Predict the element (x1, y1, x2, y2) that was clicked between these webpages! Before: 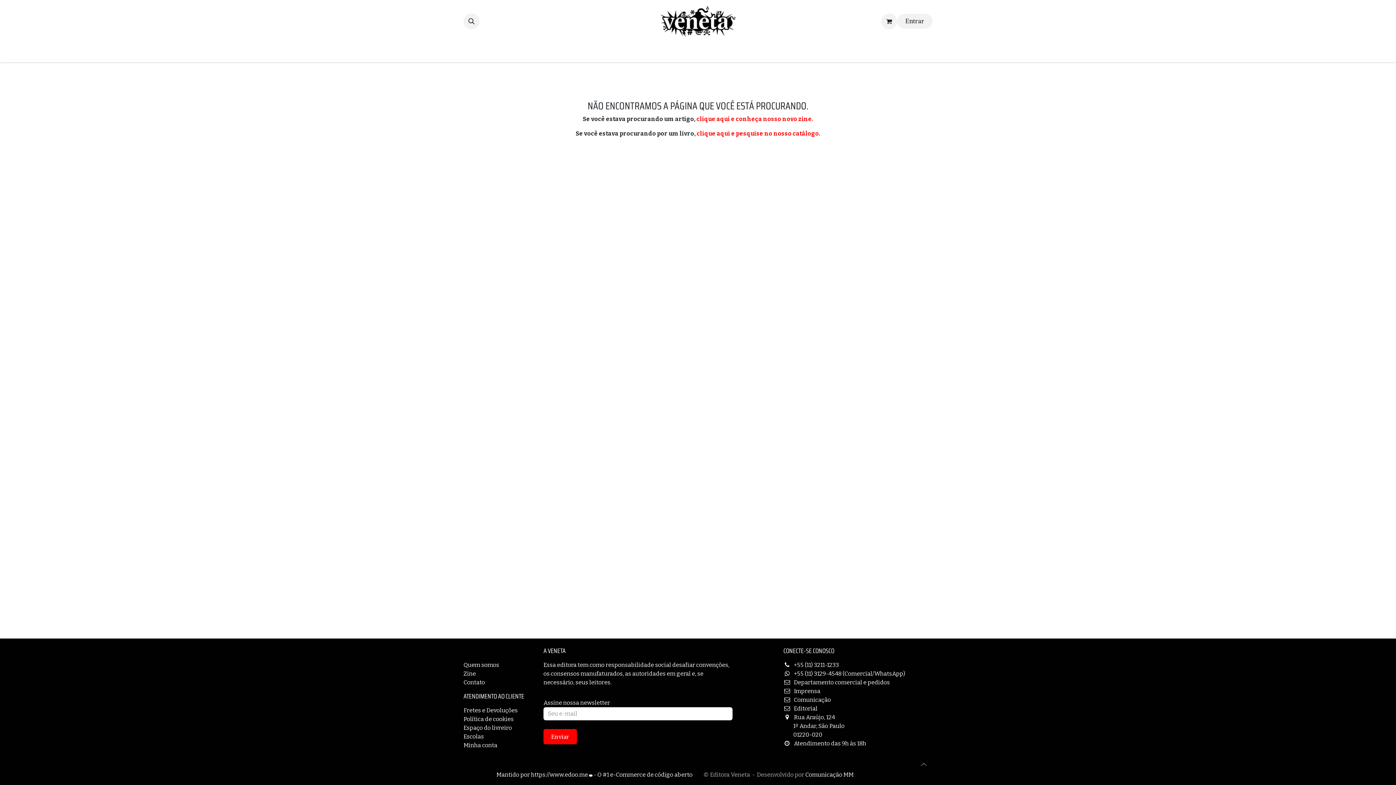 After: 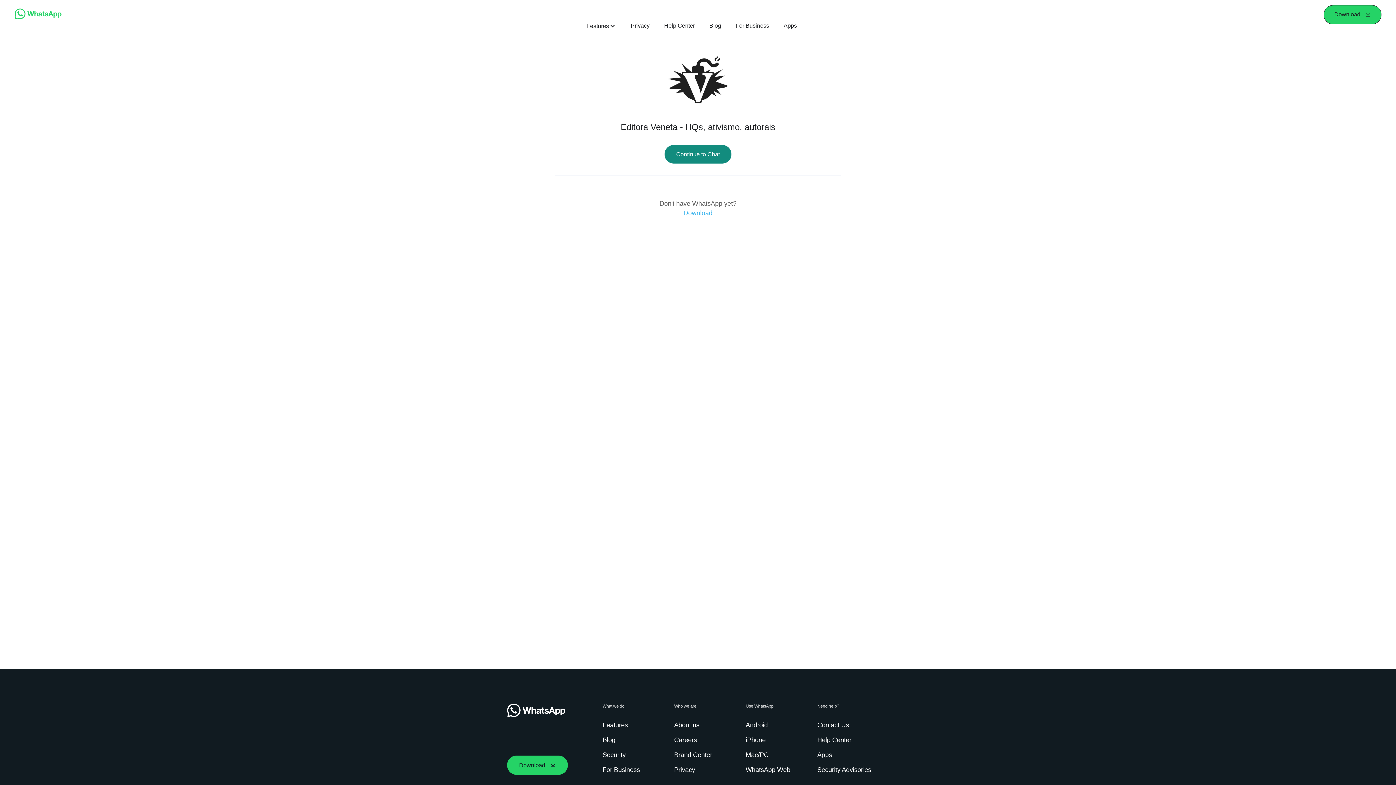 Action: bbox: (794, 670, 905, 677) label: +55 (11) 3129-4548 (Comercial/WhatsApp)